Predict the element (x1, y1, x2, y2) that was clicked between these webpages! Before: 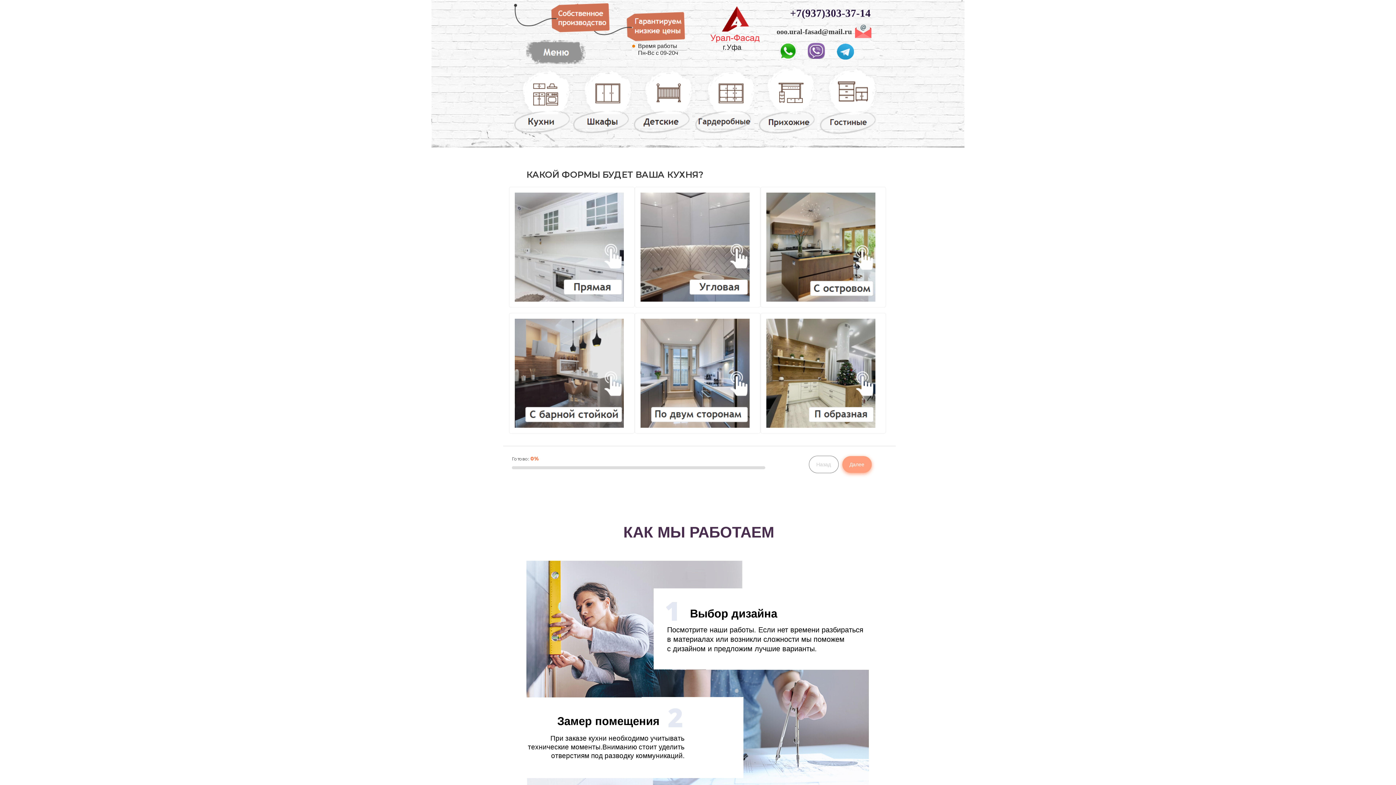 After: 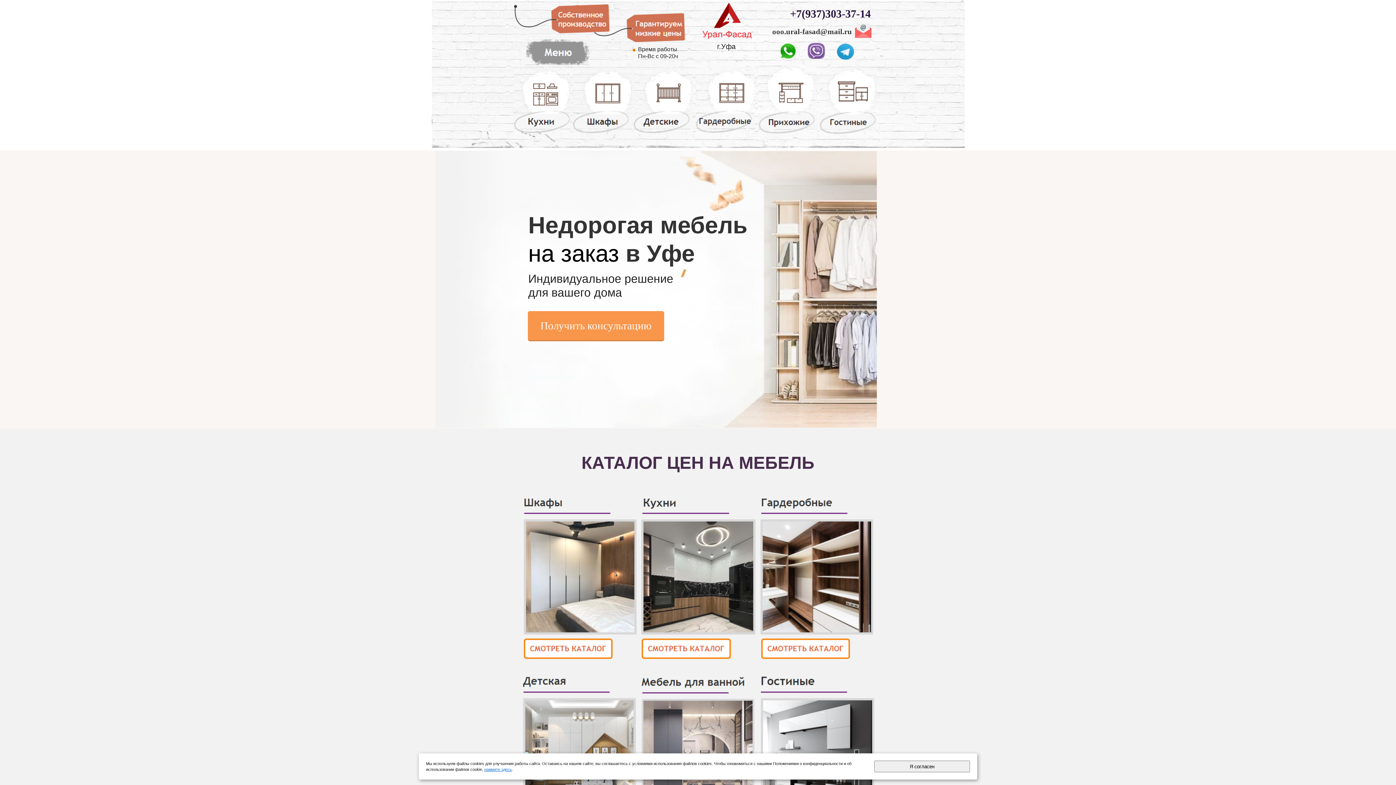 Action: bbox: (525, 61, 585, 66)